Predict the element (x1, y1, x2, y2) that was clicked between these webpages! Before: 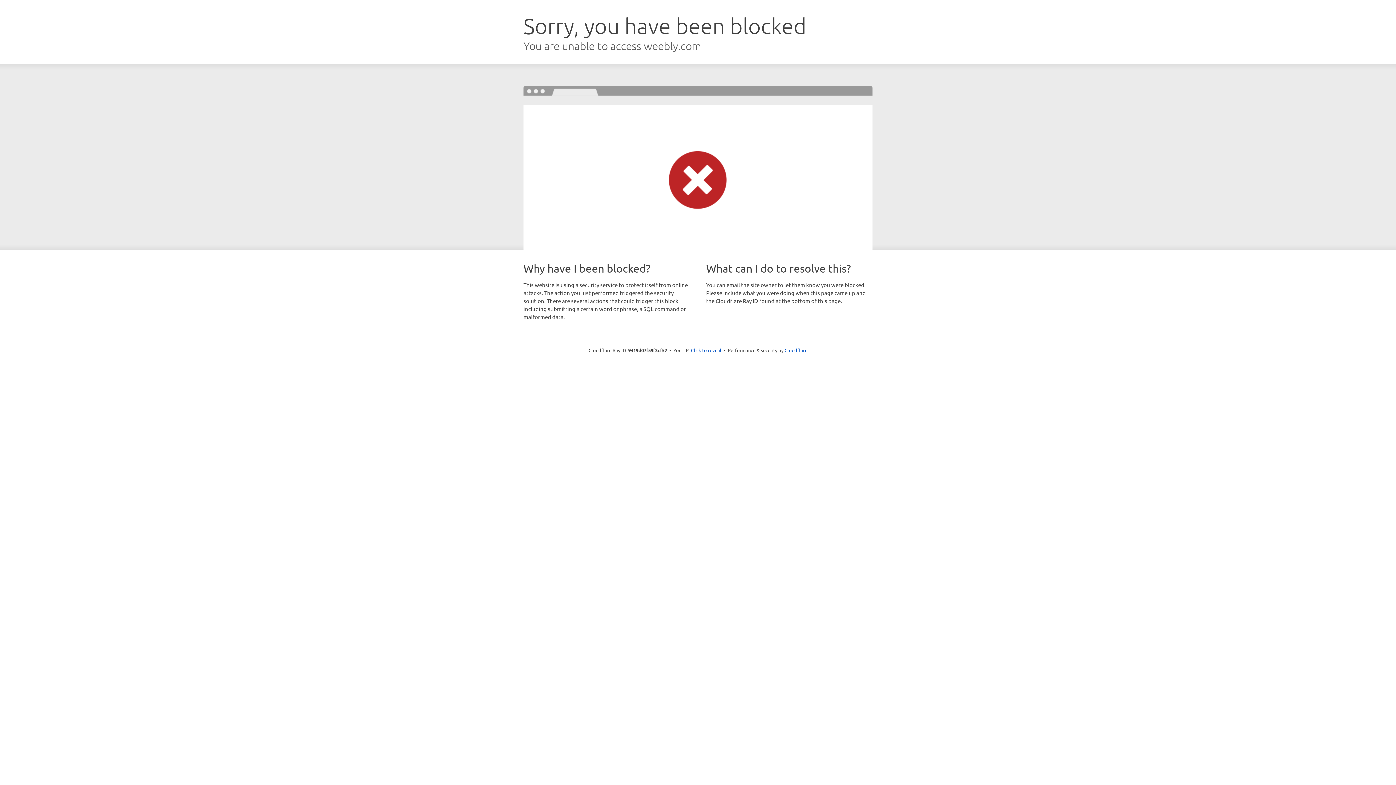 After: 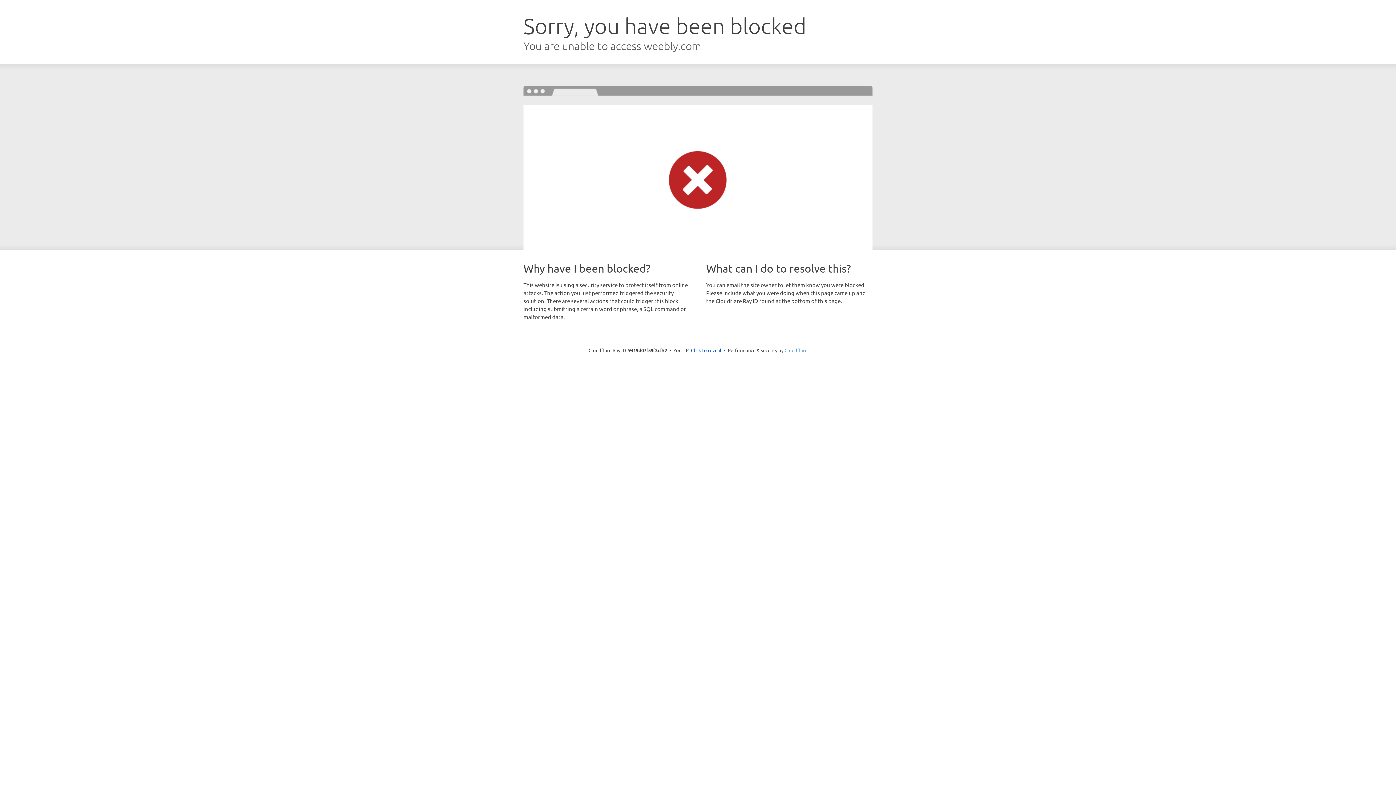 Action: label: Cloudflare bbox: (784, 347, 807, 353)